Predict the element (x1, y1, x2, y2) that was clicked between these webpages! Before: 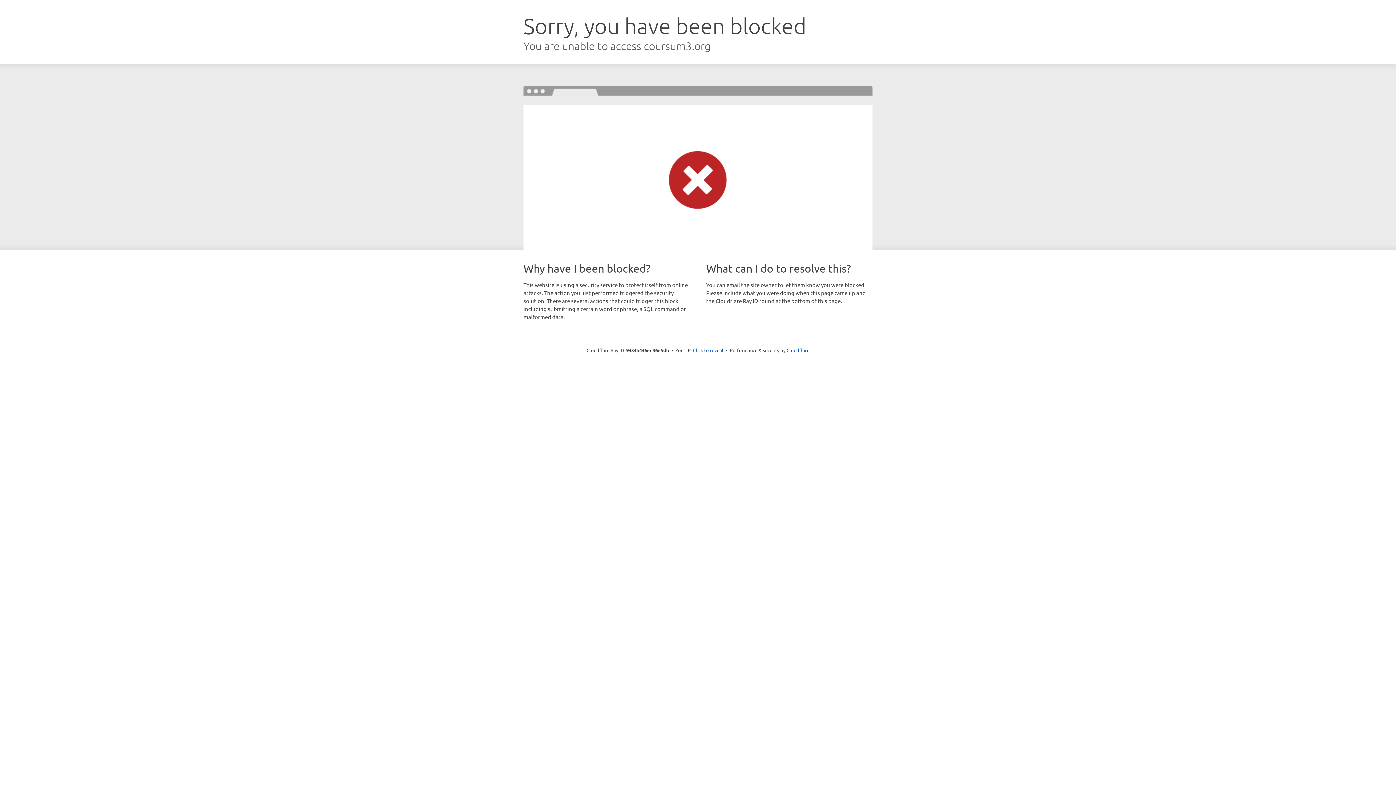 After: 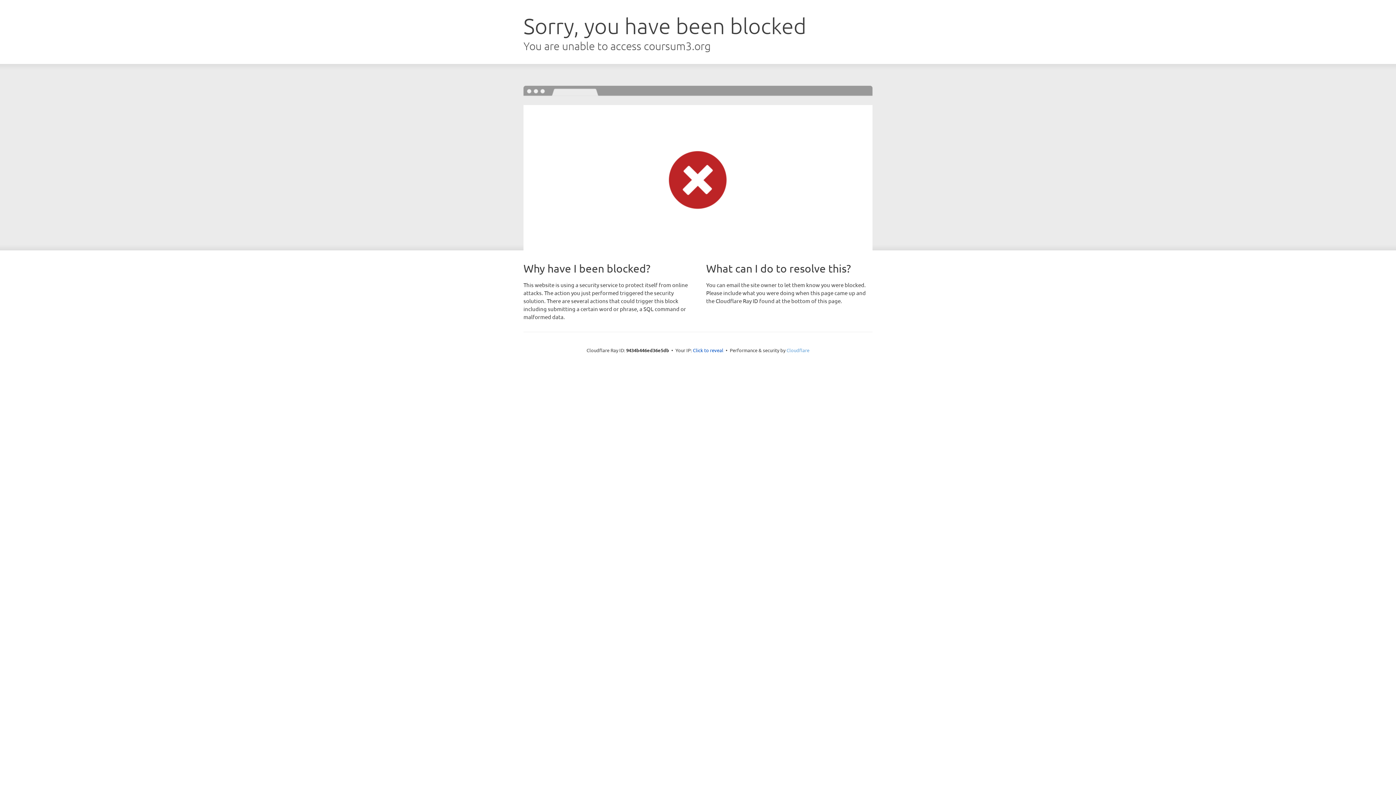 Action: label: Cloudflare bbox: (786, 347, 809, 353)